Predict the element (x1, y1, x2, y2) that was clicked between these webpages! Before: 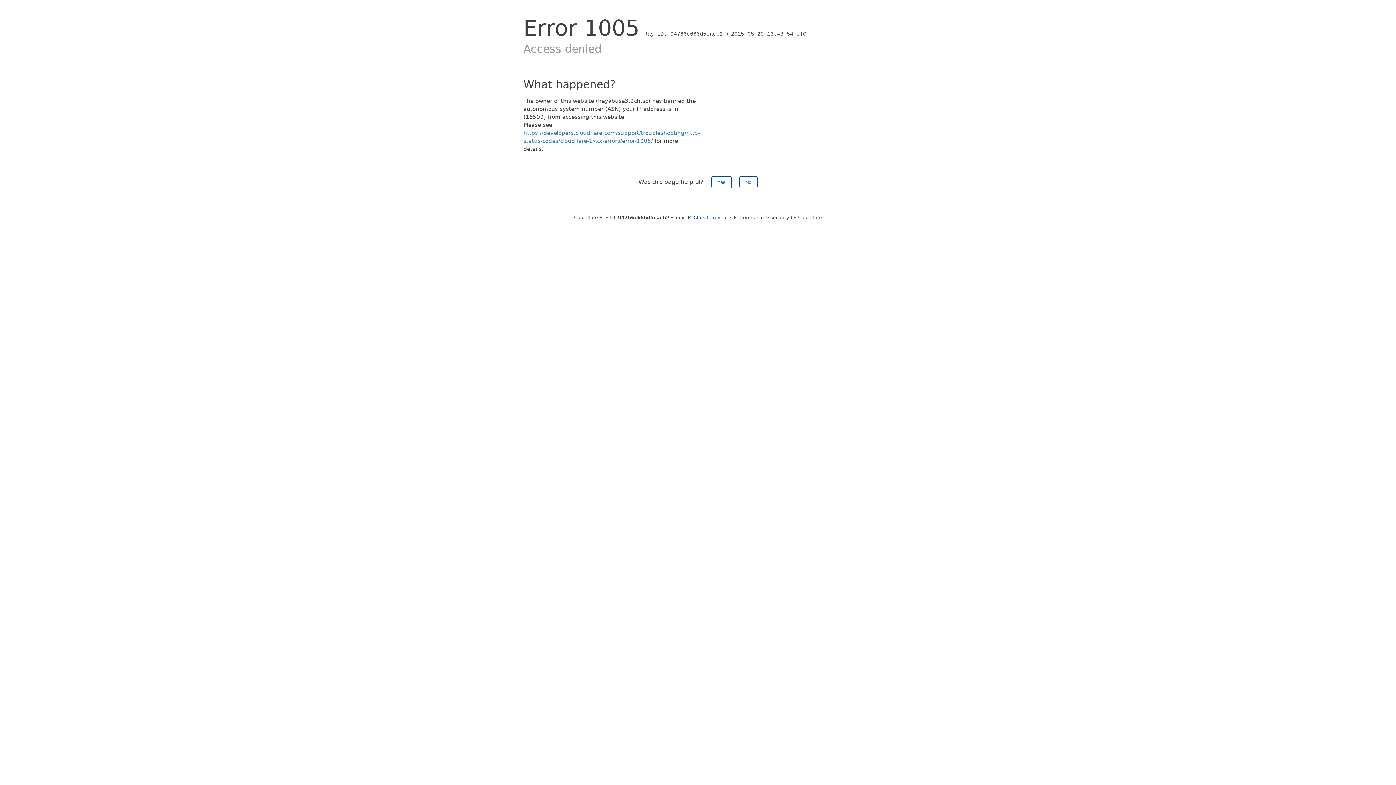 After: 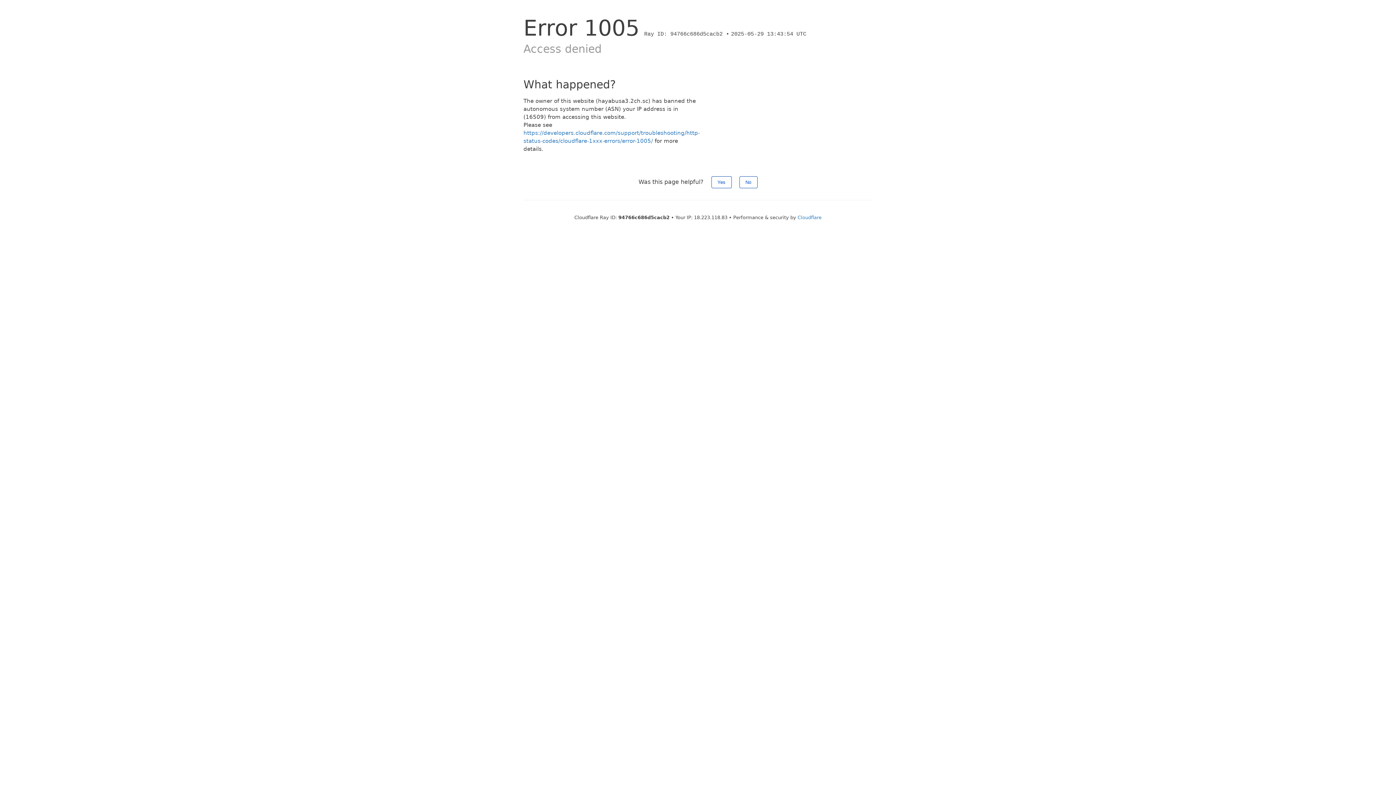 Action: label: Click to reveal bbox: (693, 214, 728, 220)